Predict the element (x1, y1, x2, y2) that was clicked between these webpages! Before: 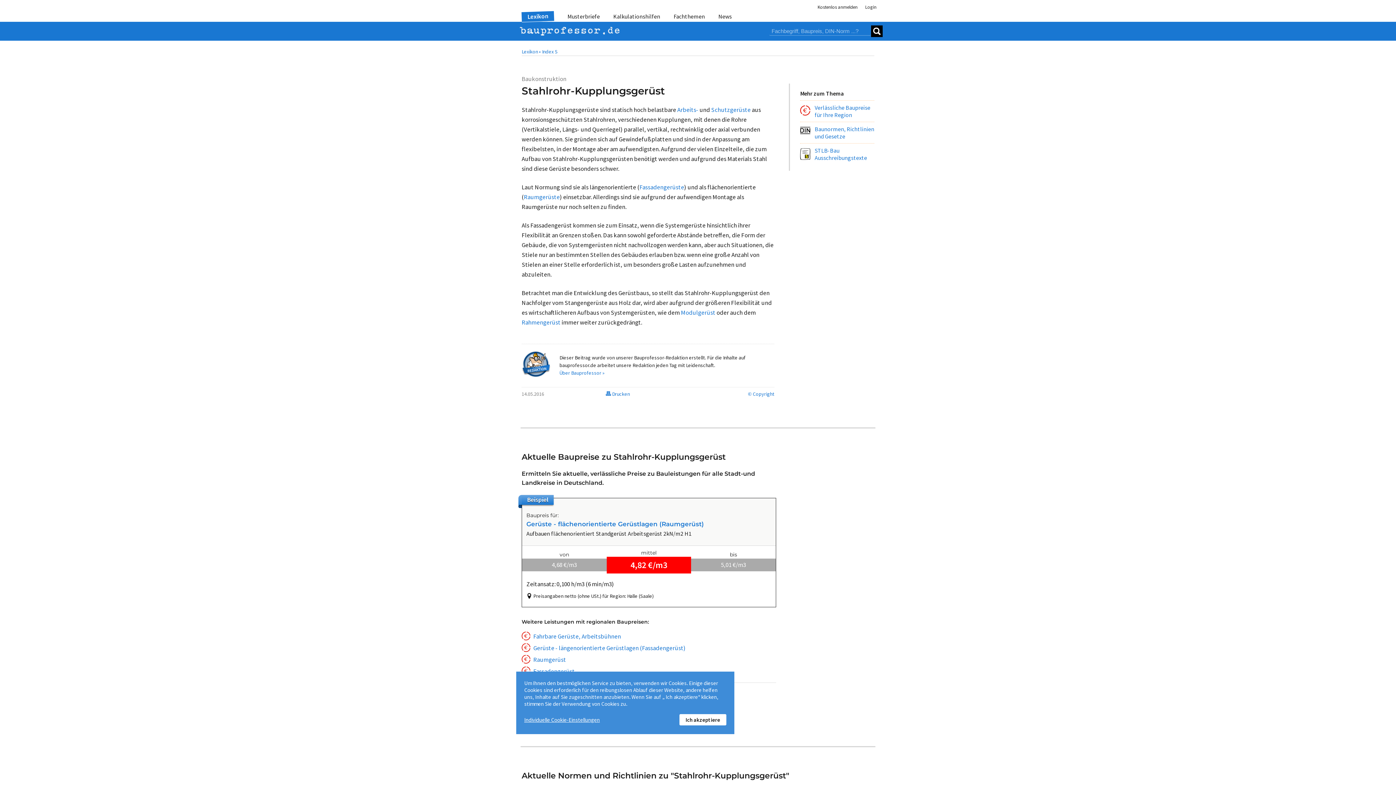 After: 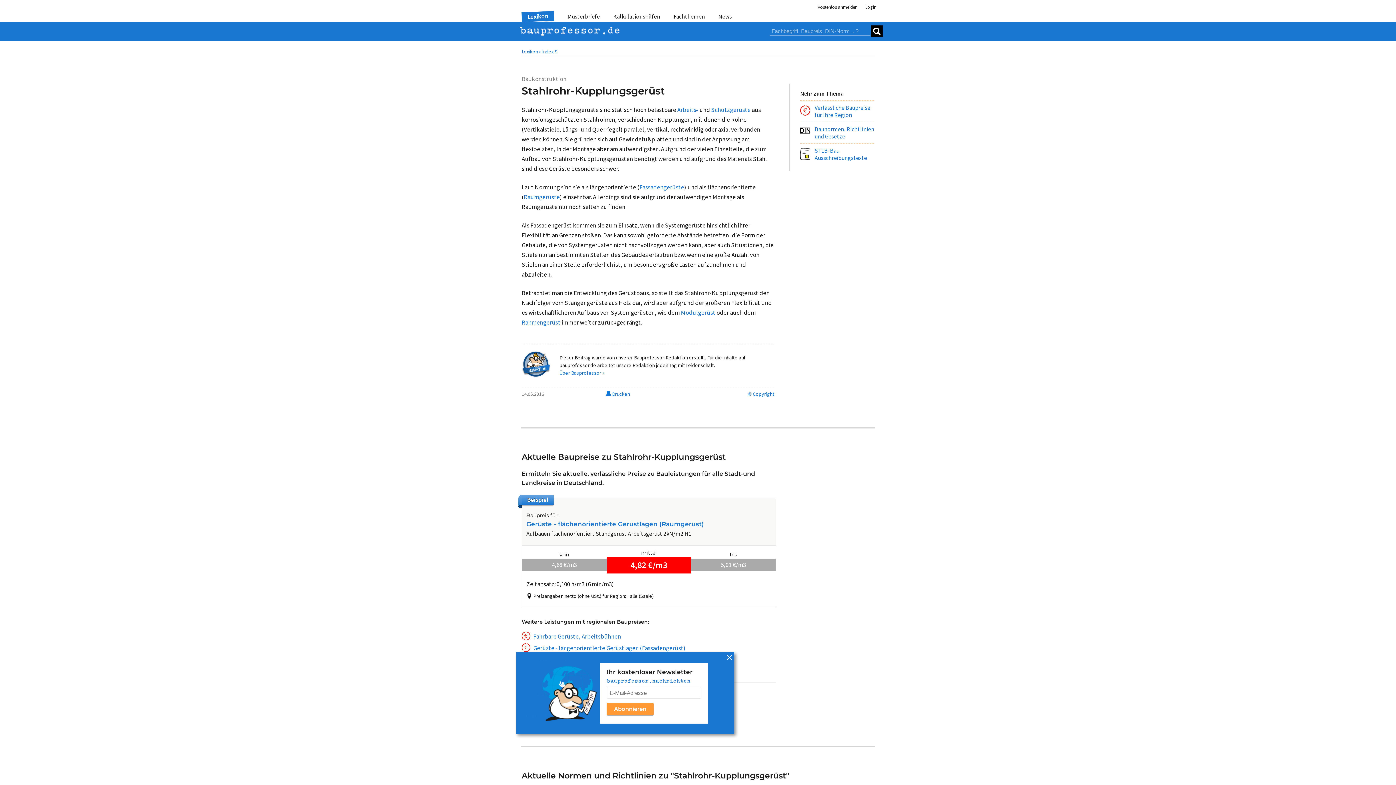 Action: bbox: (679, 714, 726, 725) label: Ich akzeptiere